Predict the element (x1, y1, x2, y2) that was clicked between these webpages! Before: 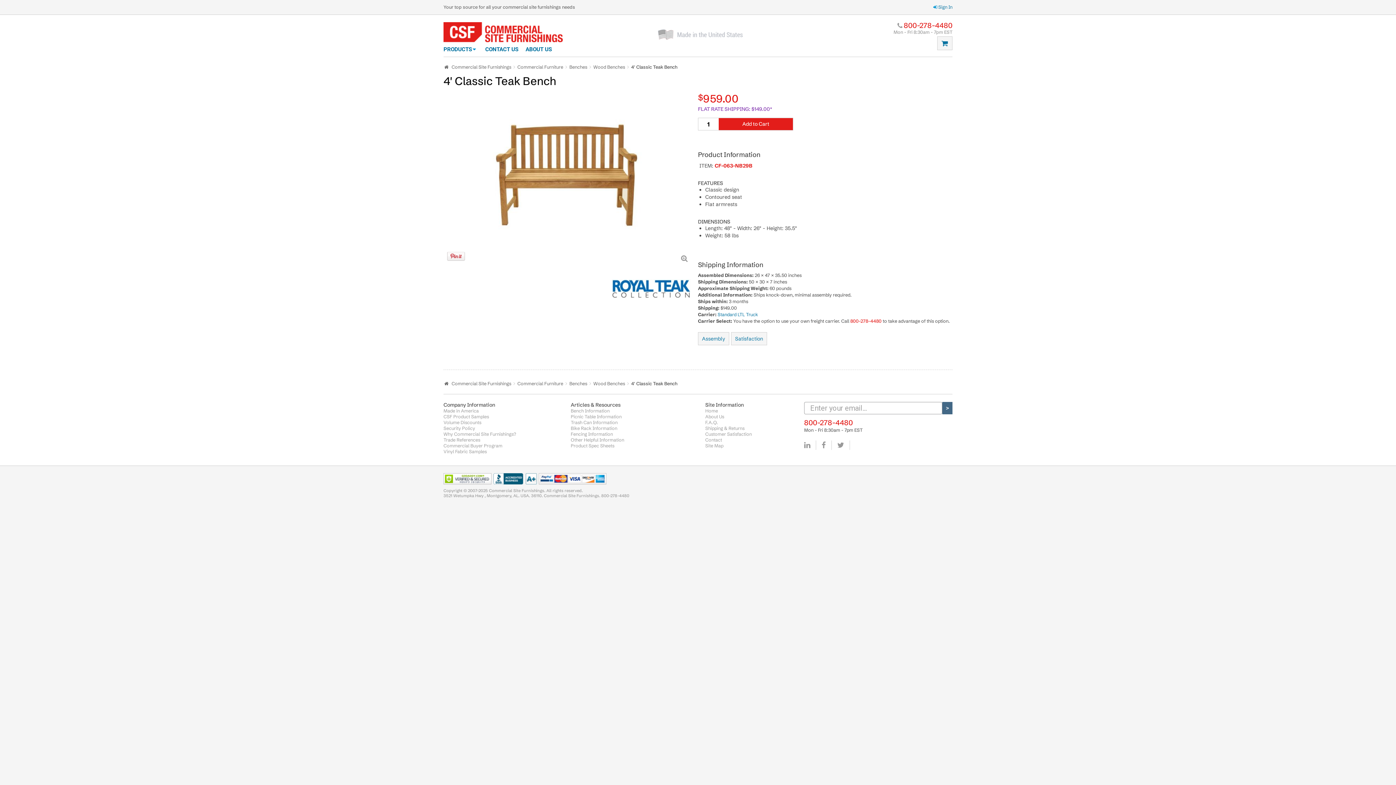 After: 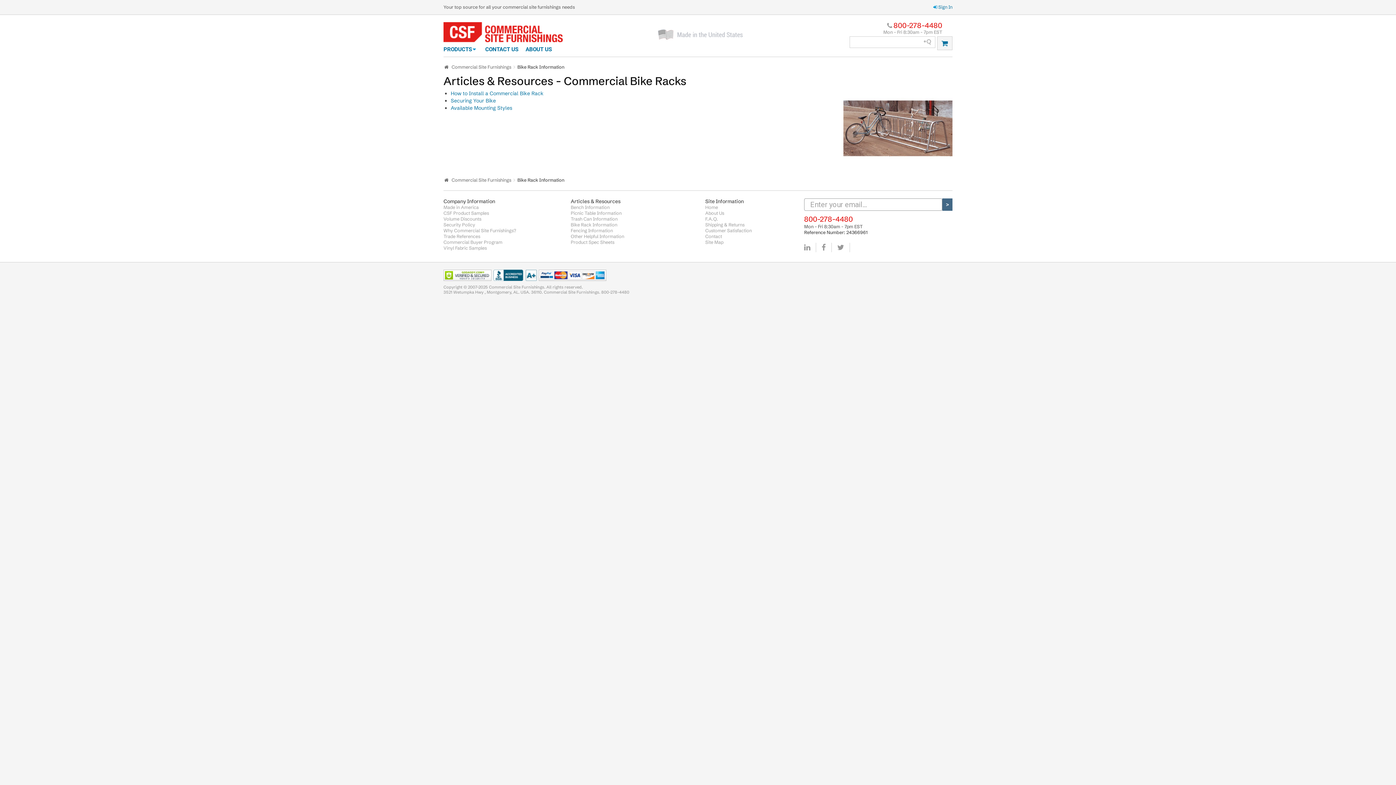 Action: label: Bike Rack Information bbox: (570, 425, 698, 431)